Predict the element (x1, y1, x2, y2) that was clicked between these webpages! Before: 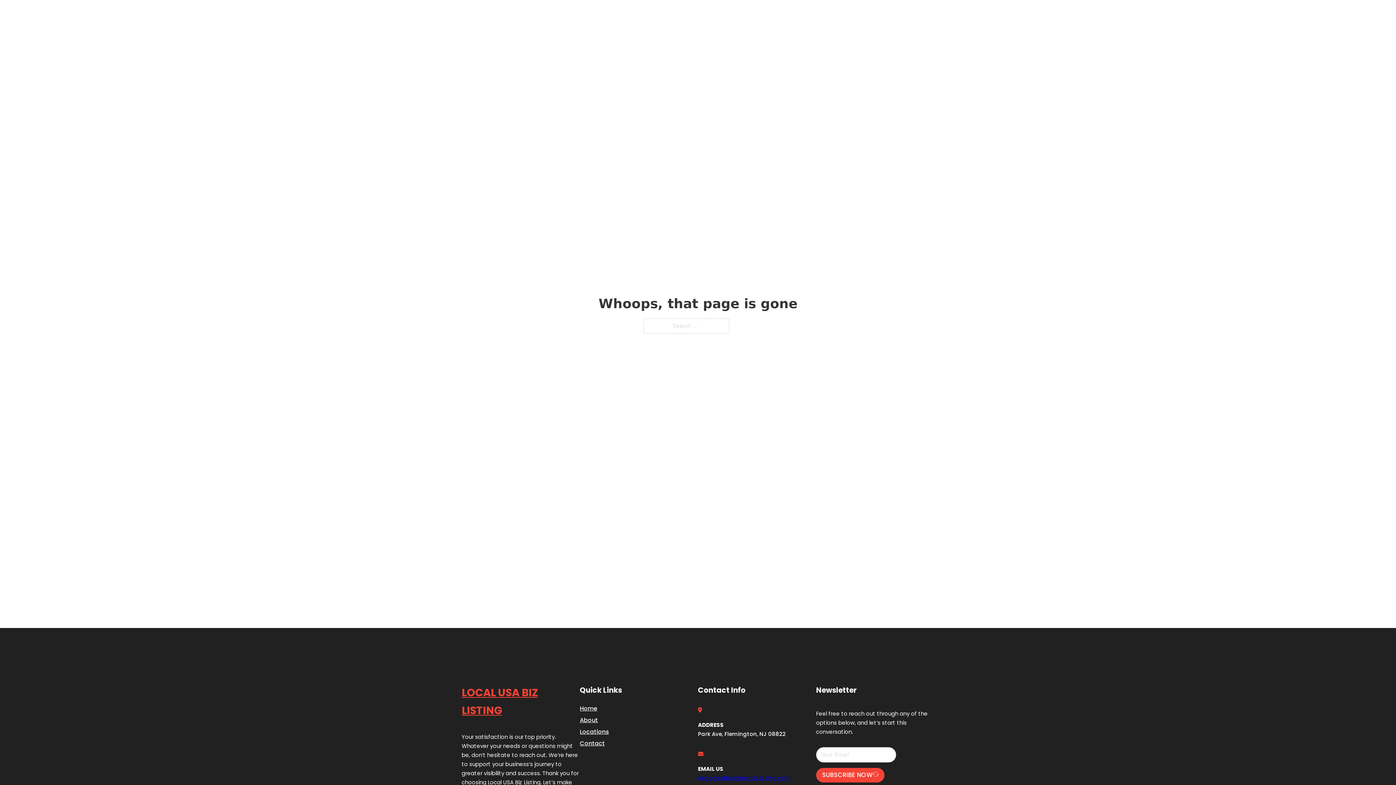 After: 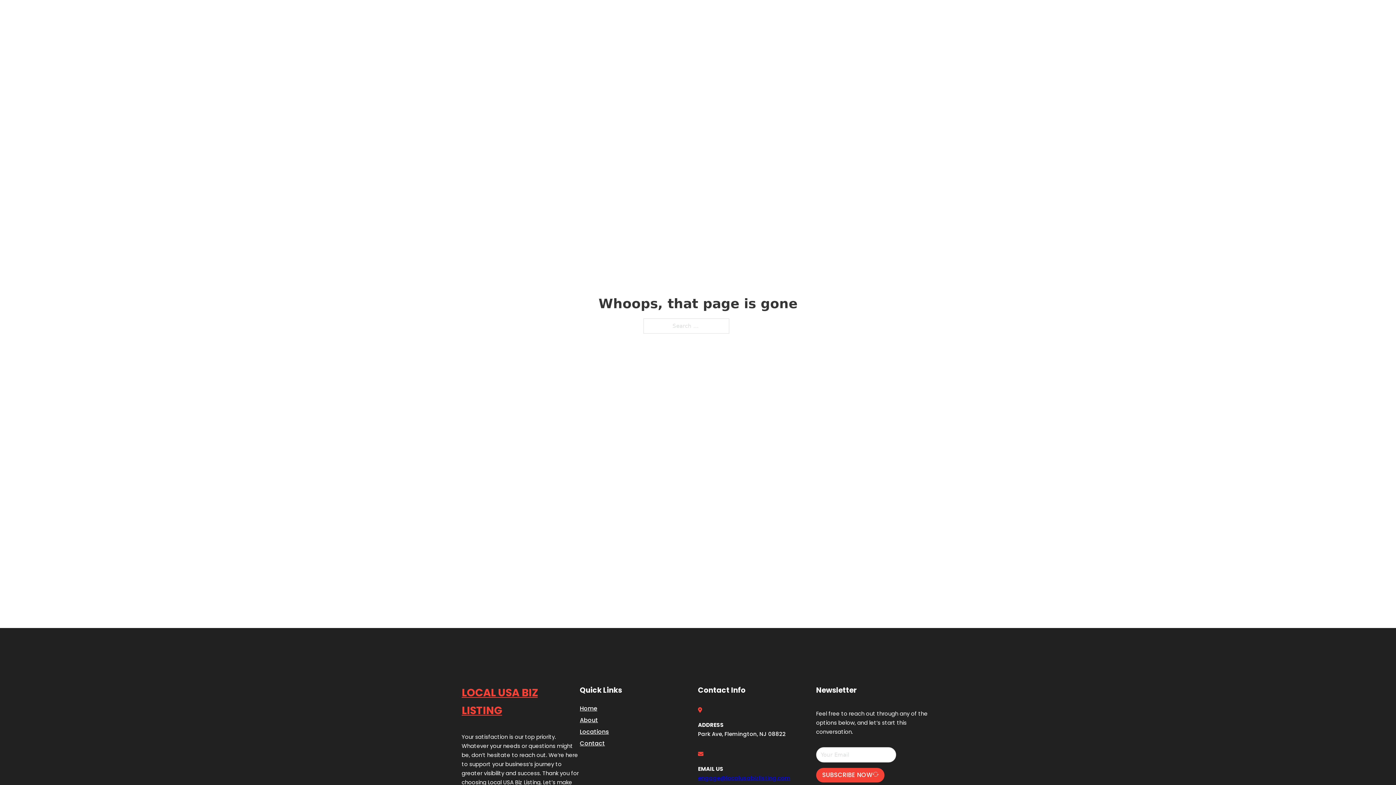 Action: bbox: (698, 774, 790, 782) label: engage@localusabizlisting.com